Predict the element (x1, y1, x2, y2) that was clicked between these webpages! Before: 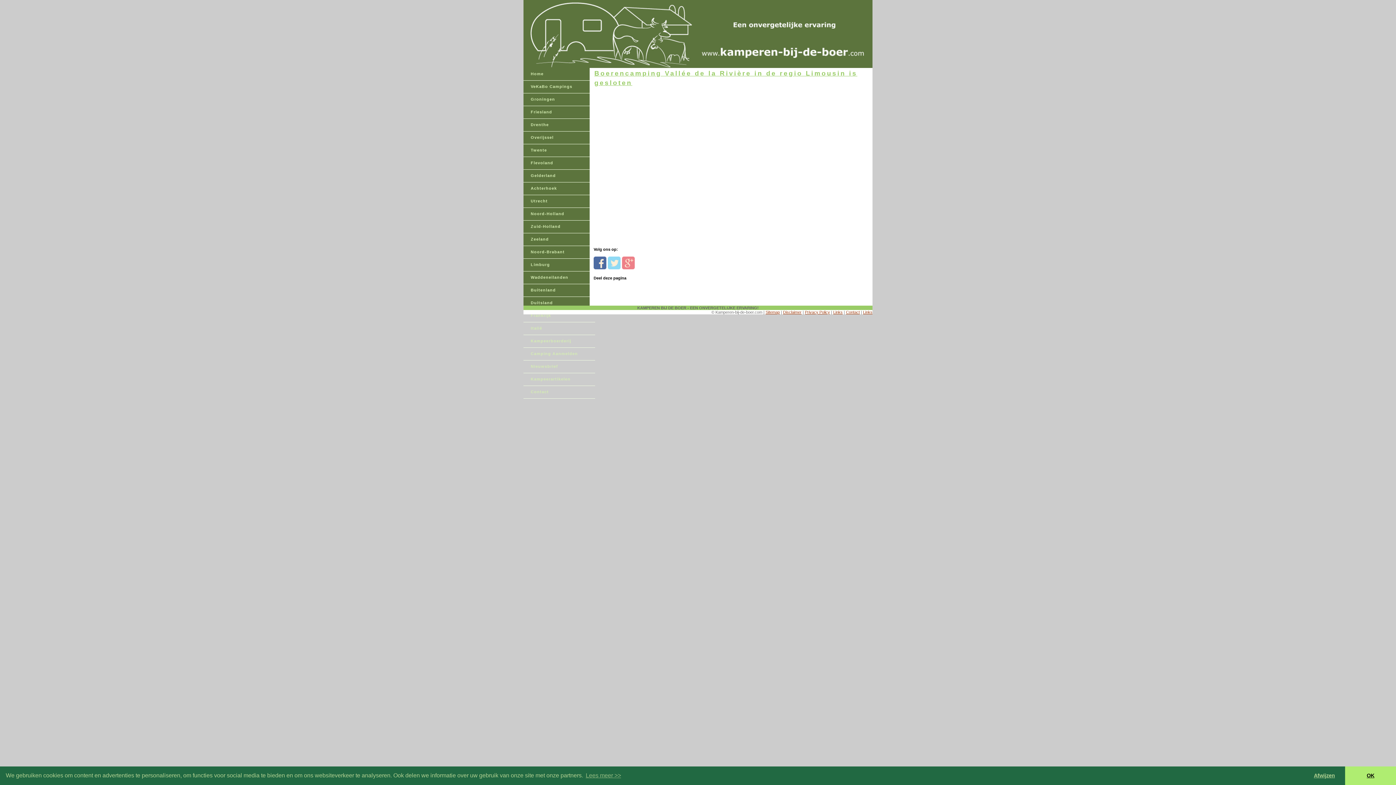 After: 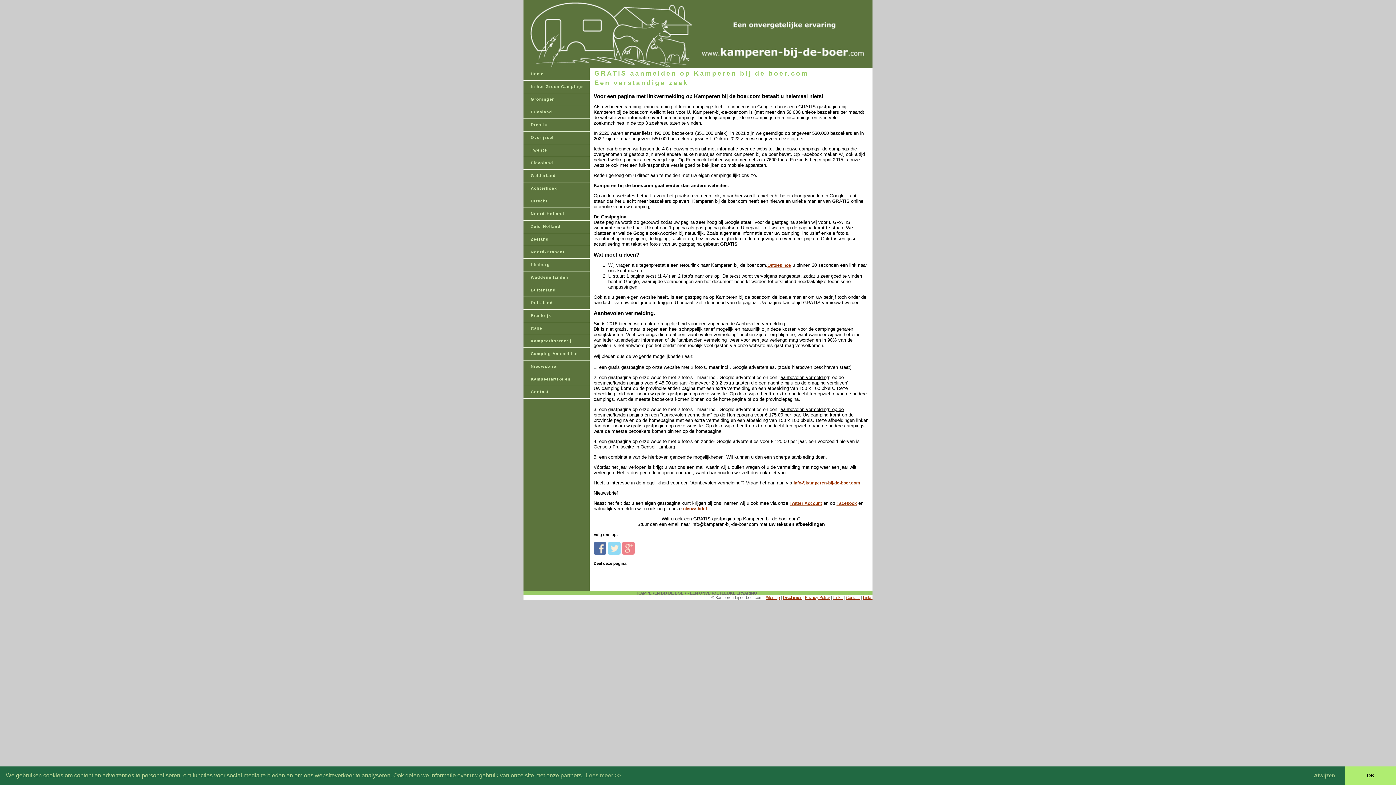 Action: bbox: (523, 348, 595, 360) label: Camping Aanmelden